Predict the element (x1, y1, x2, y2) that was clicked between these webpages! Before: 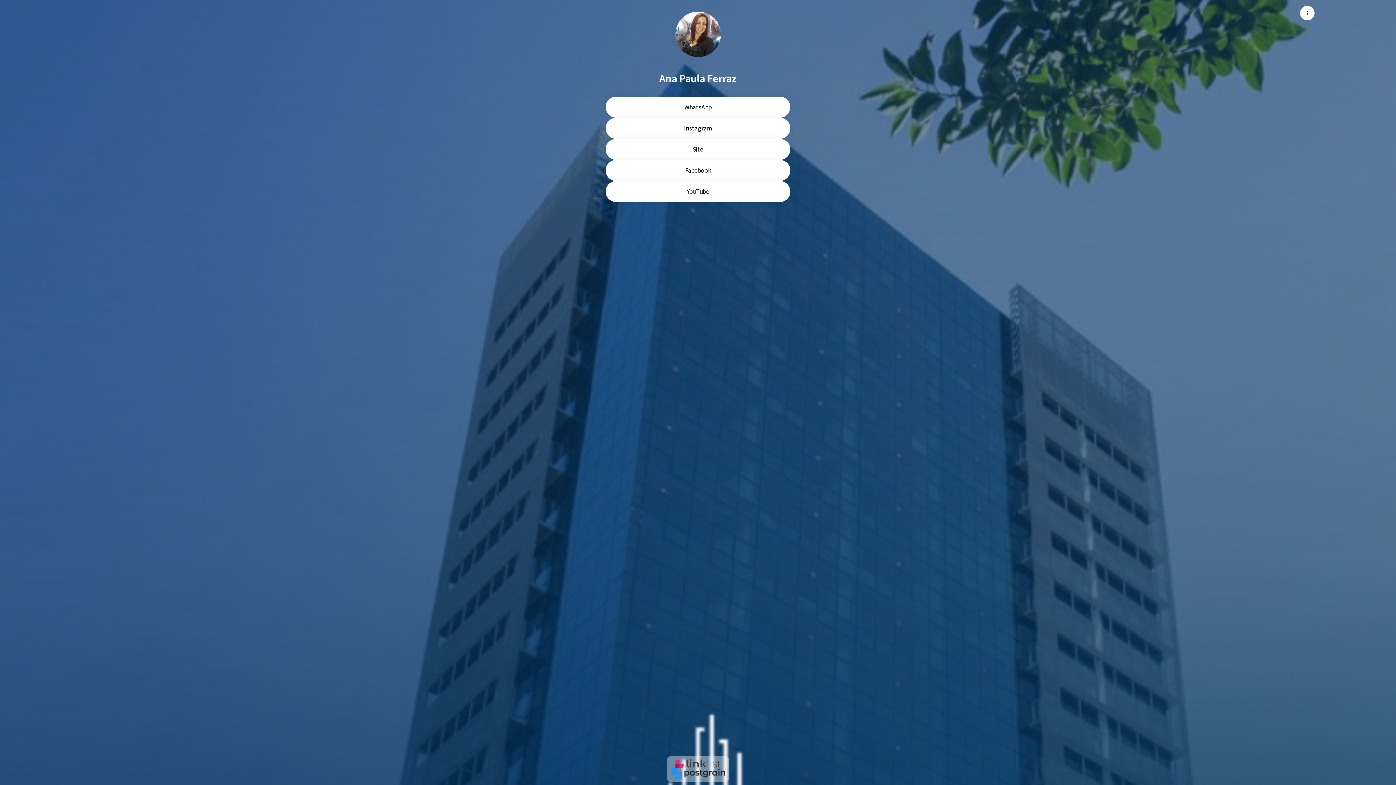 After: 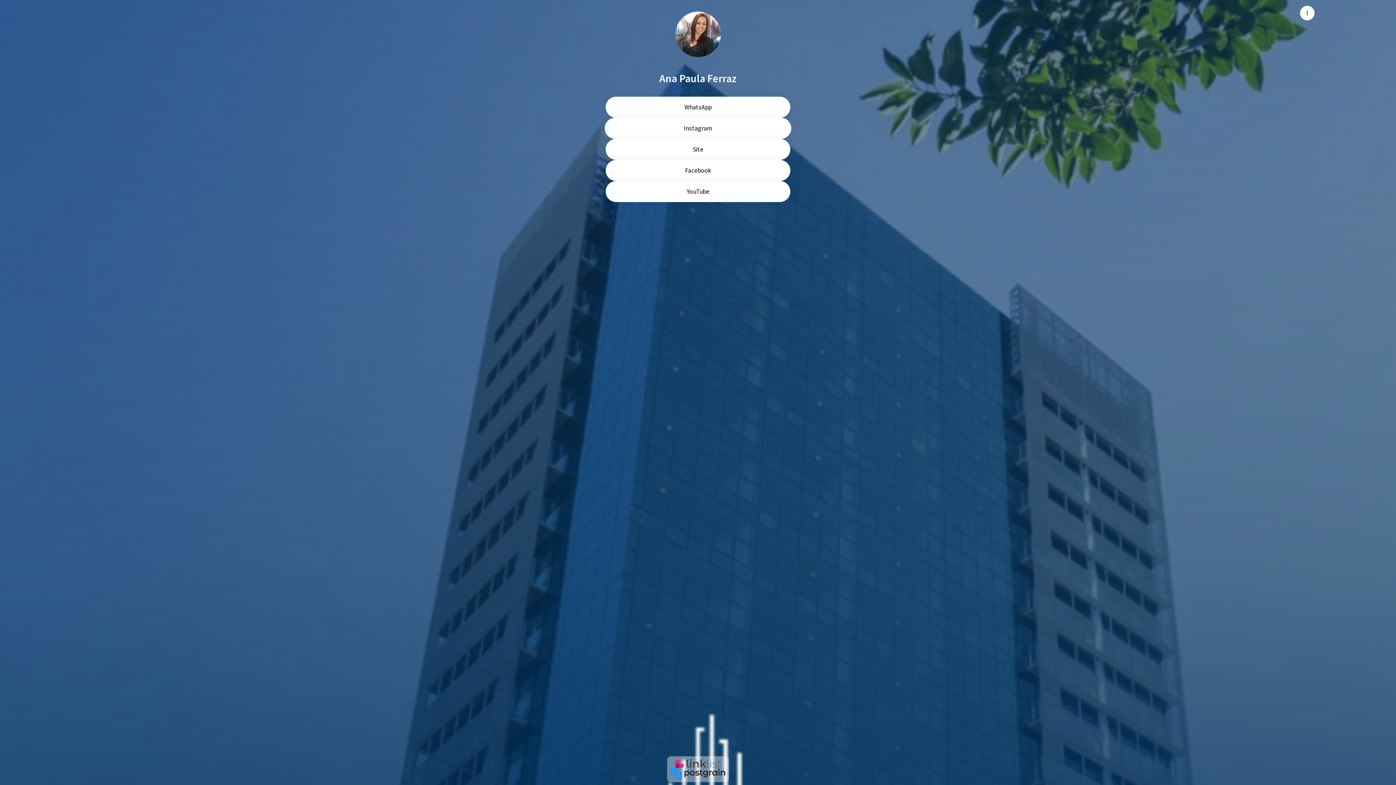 Action: label: Instagram bbox: (605, 117, 790, 138)